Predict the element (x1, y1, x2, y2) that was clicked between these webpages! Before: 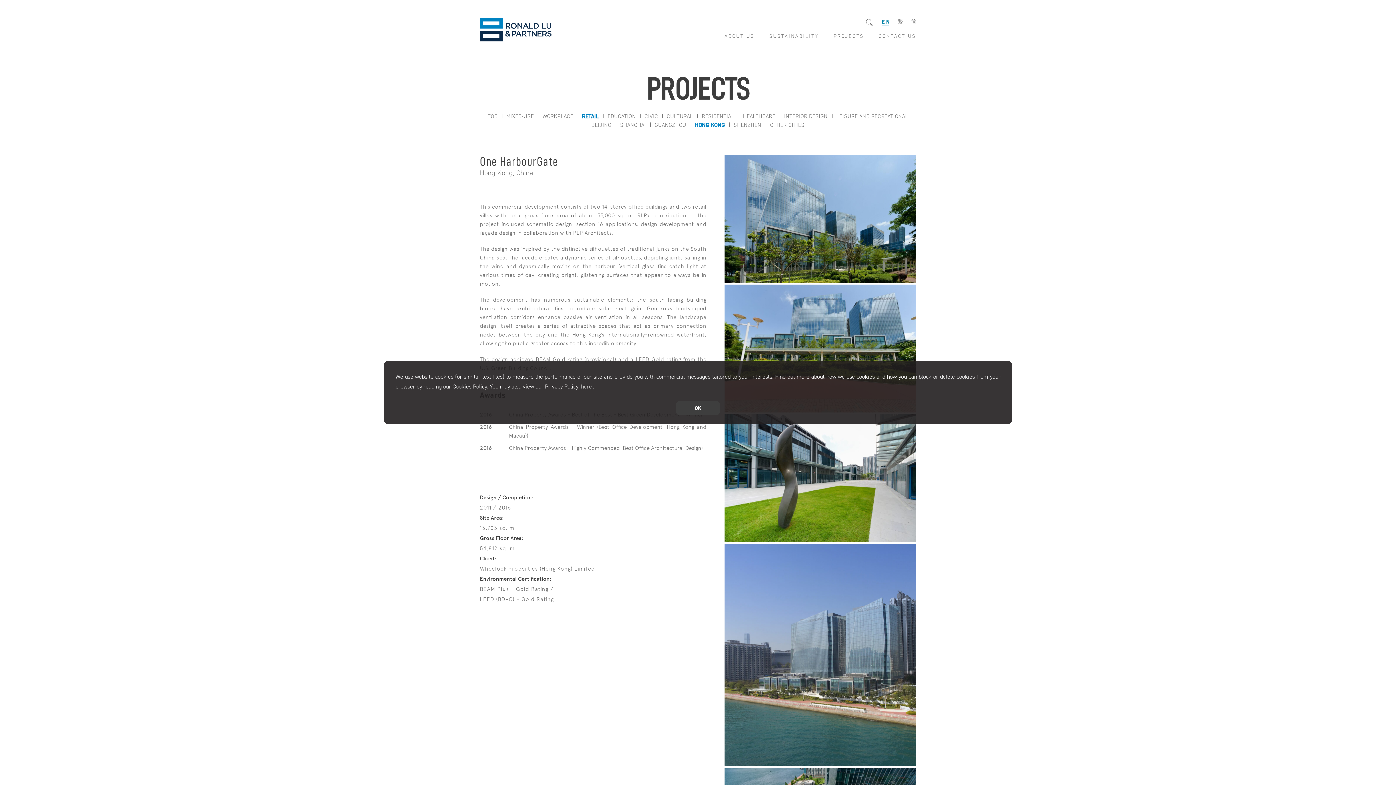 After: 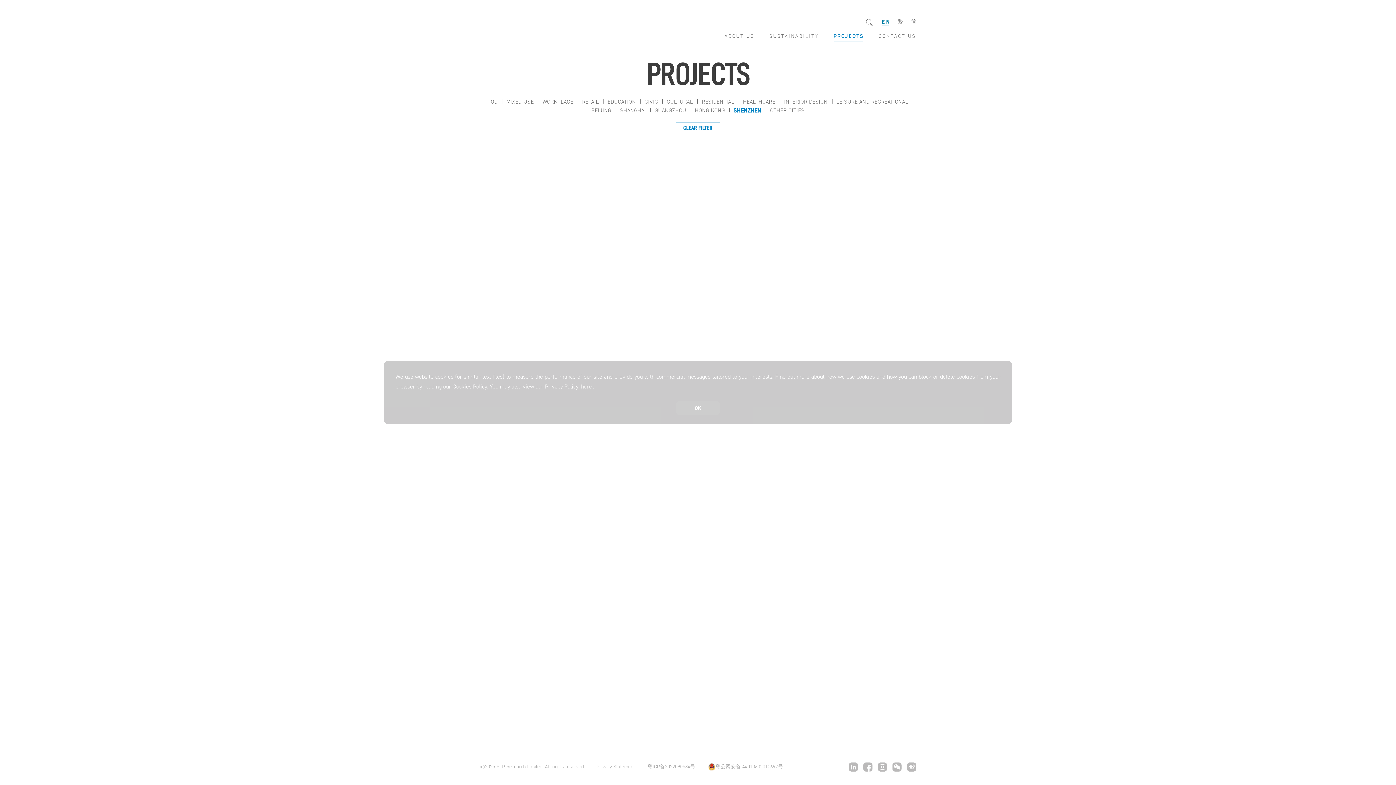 Action: bbox: (733, 121, 761, 128) label: SHENZHEN